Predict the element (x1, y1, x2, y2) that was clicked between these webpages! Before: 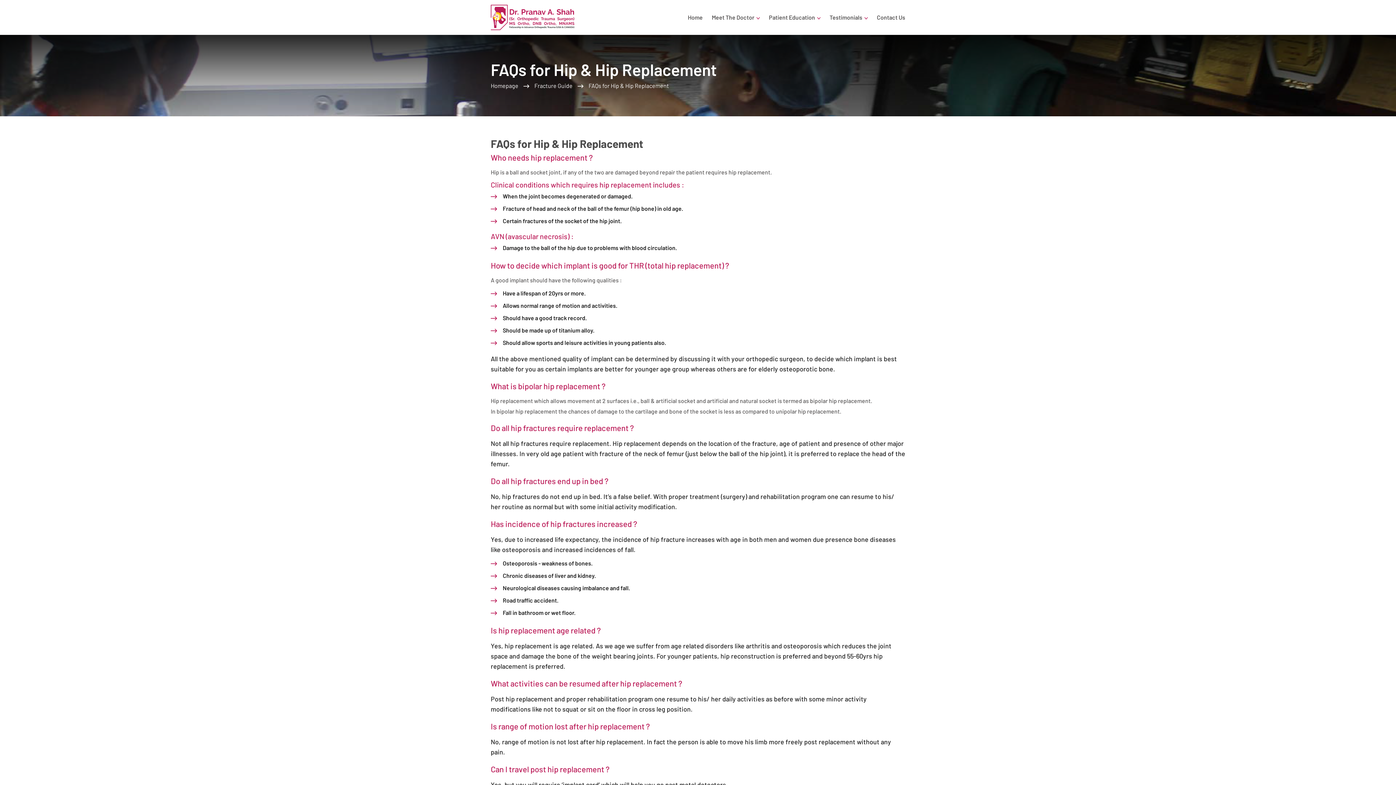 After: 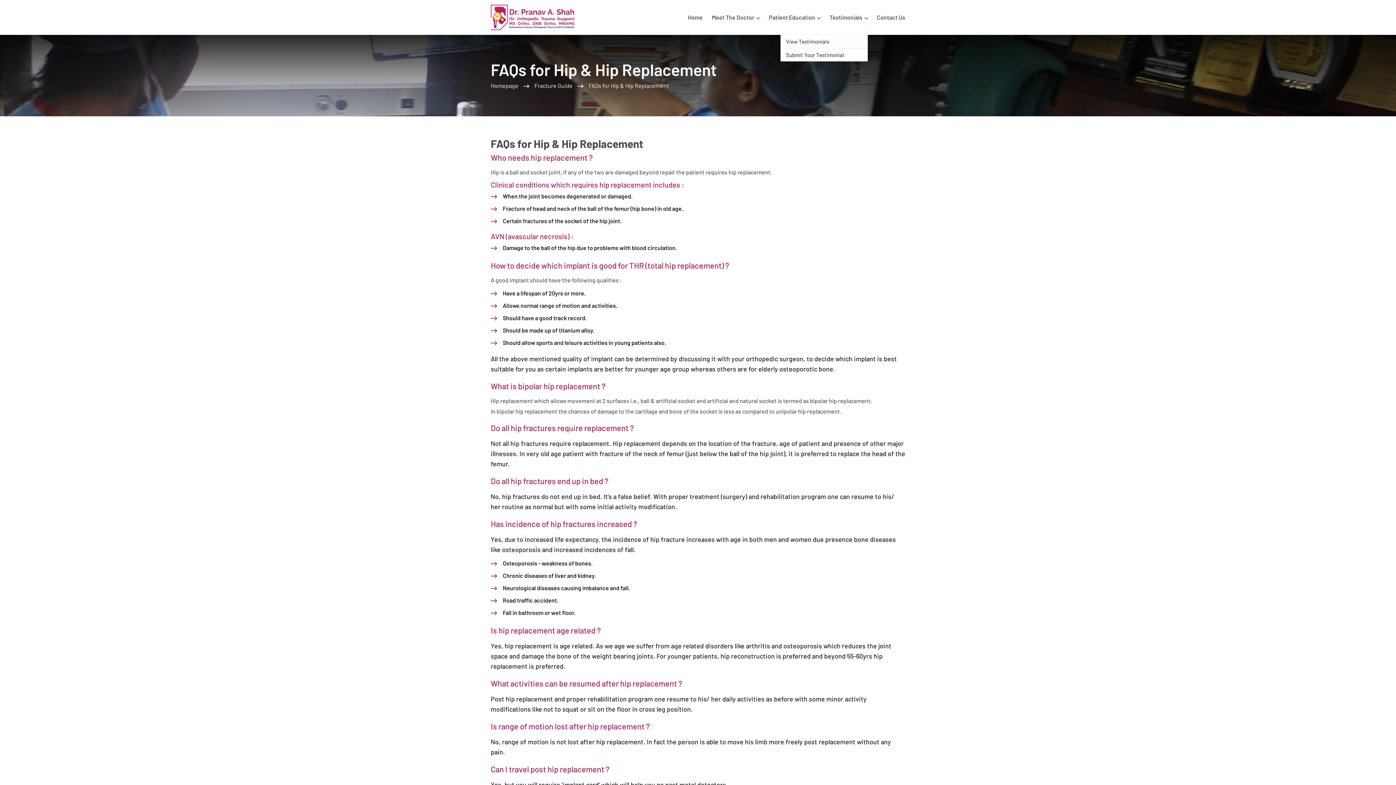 Action: label: Testimonials bbox: (829, 10, 862, 24)